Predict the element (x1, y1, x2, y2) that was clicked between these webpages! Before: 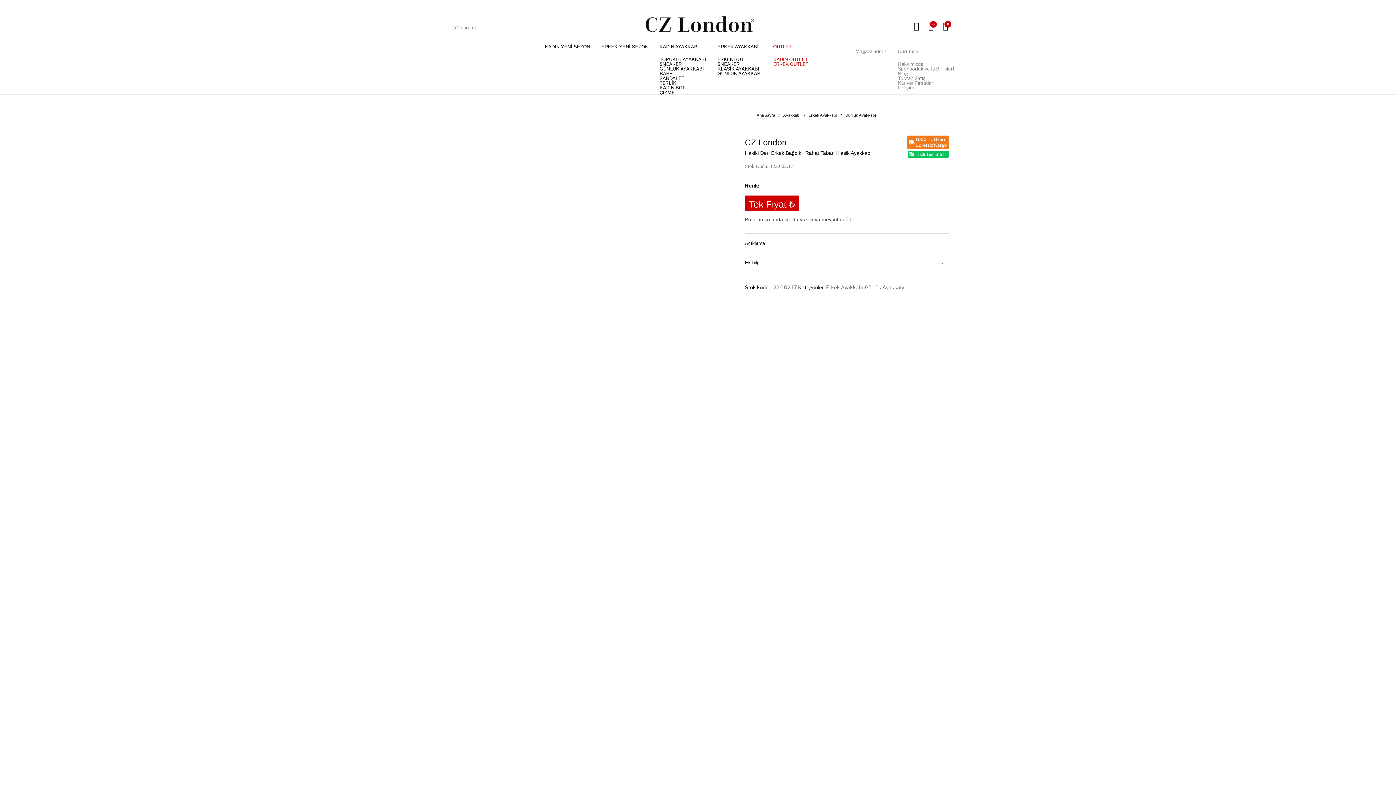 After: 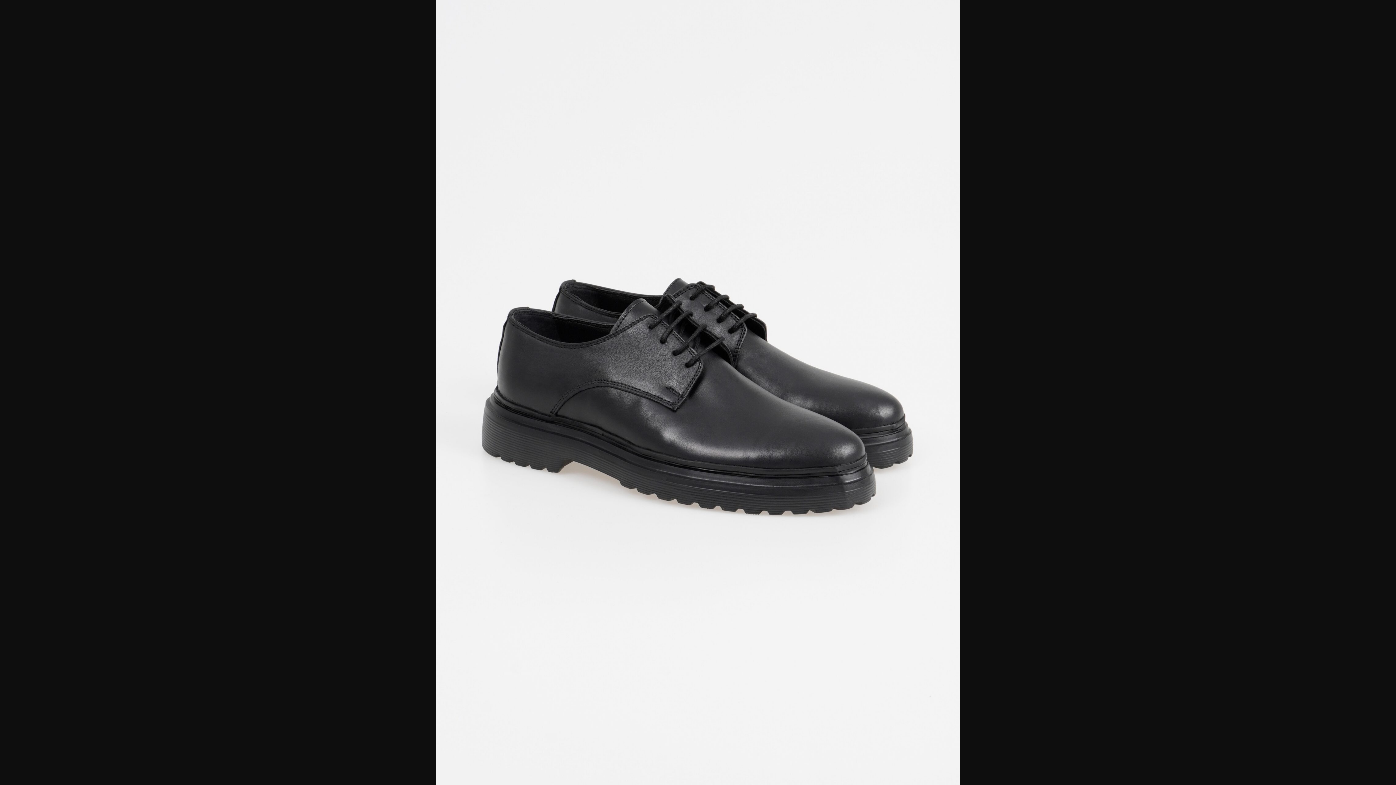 Action: bbox: (447, 736, 726, 743)